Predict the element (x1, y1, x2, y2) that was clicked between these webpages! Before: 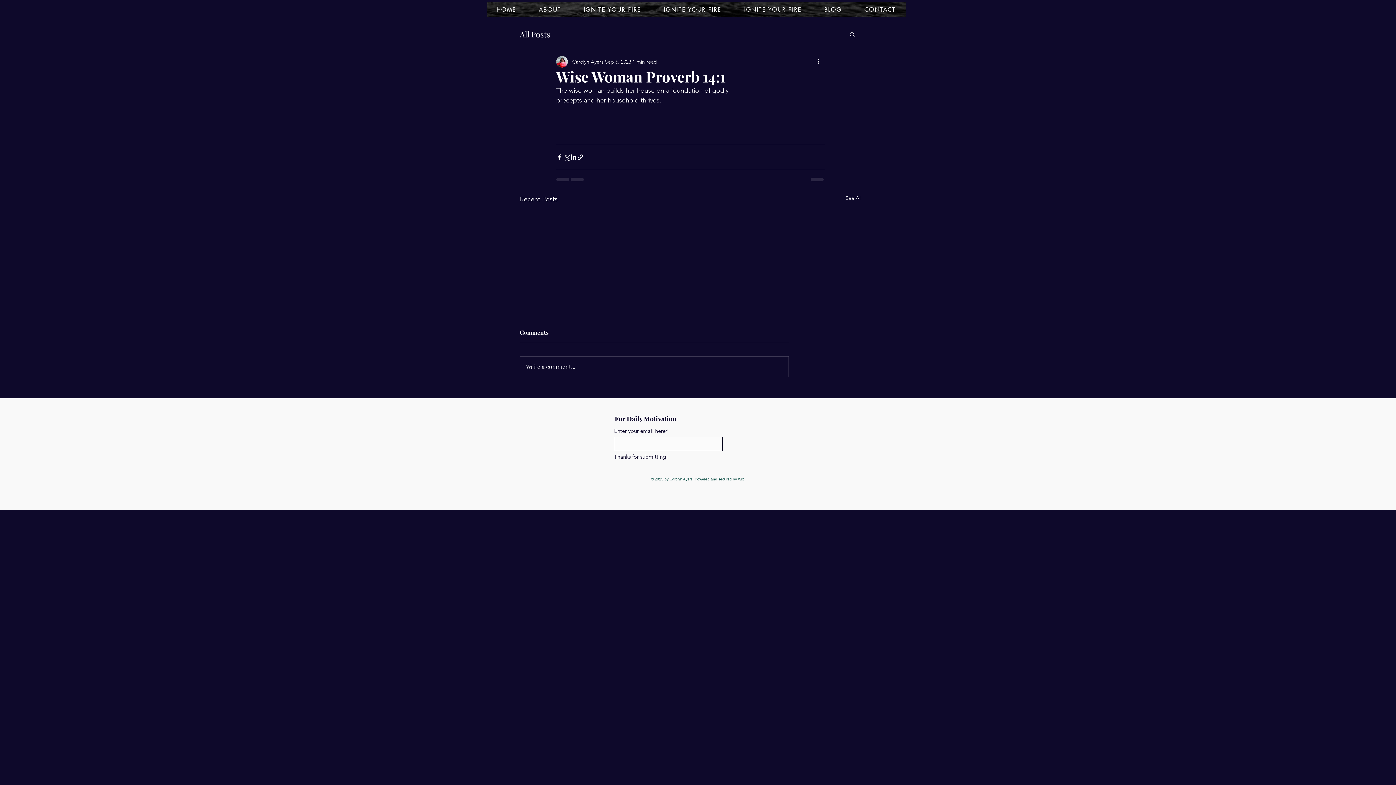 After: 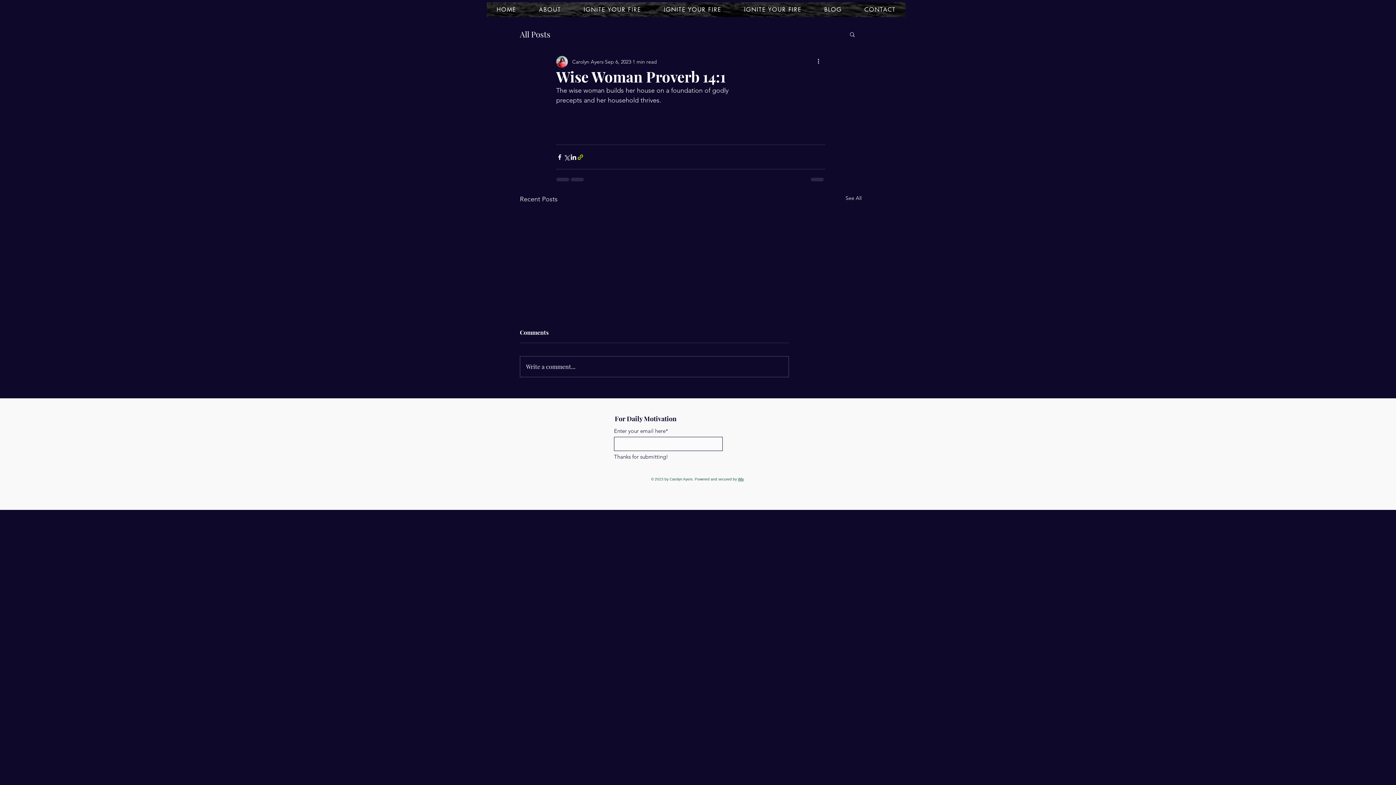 Action: bbox: (577, 153, 584, 160) label: Share via link